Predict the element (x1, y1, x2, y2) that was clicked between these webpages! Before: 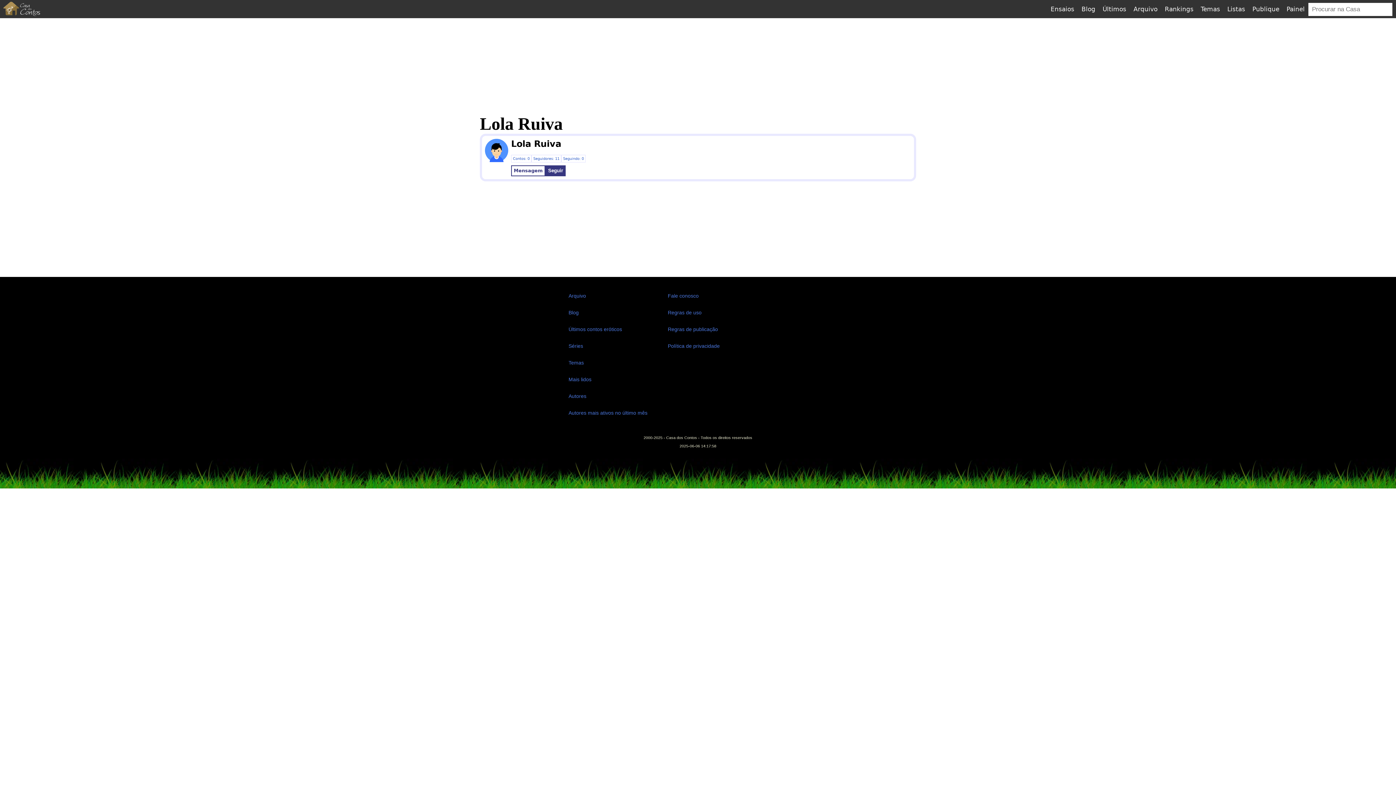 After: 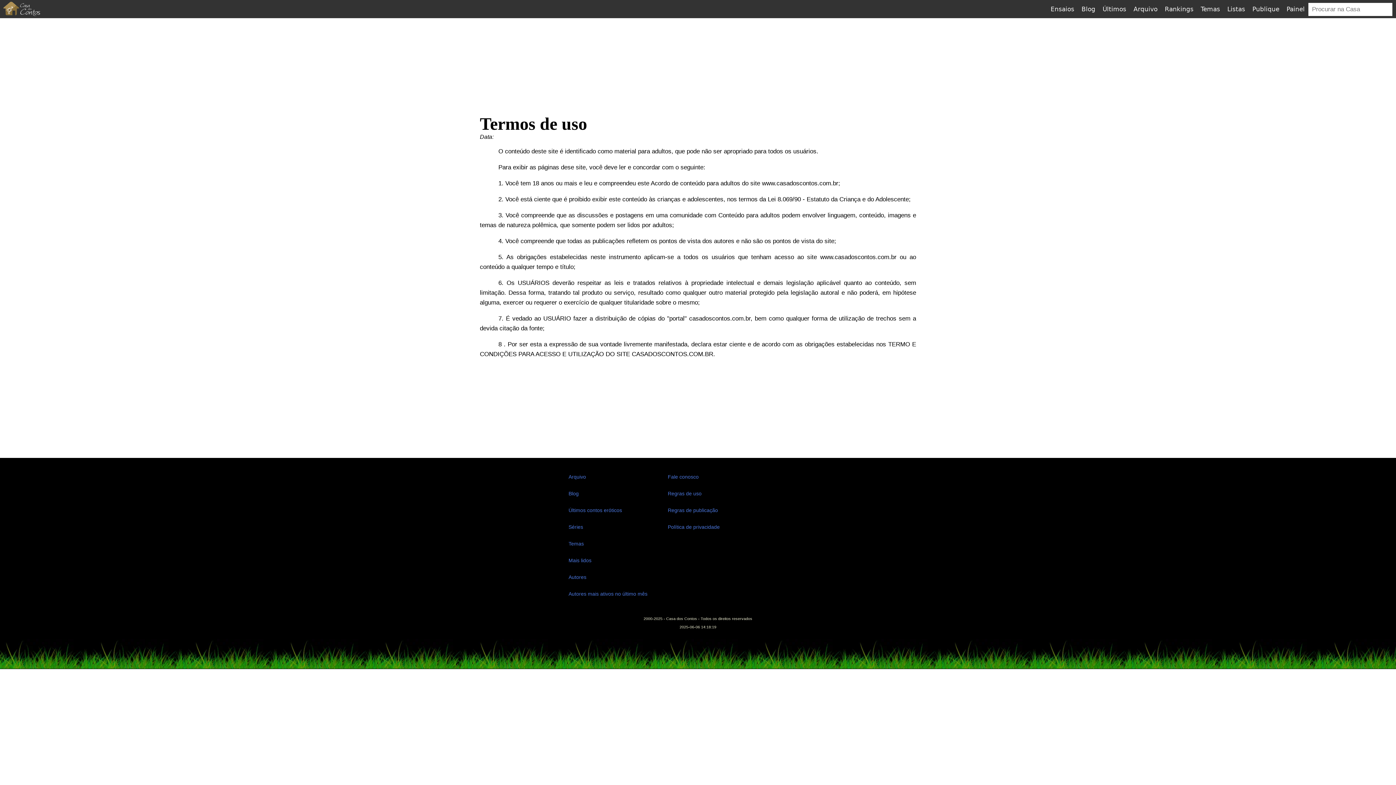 Action: label: Regras de uso bbox: (657, 304, 730, 320)